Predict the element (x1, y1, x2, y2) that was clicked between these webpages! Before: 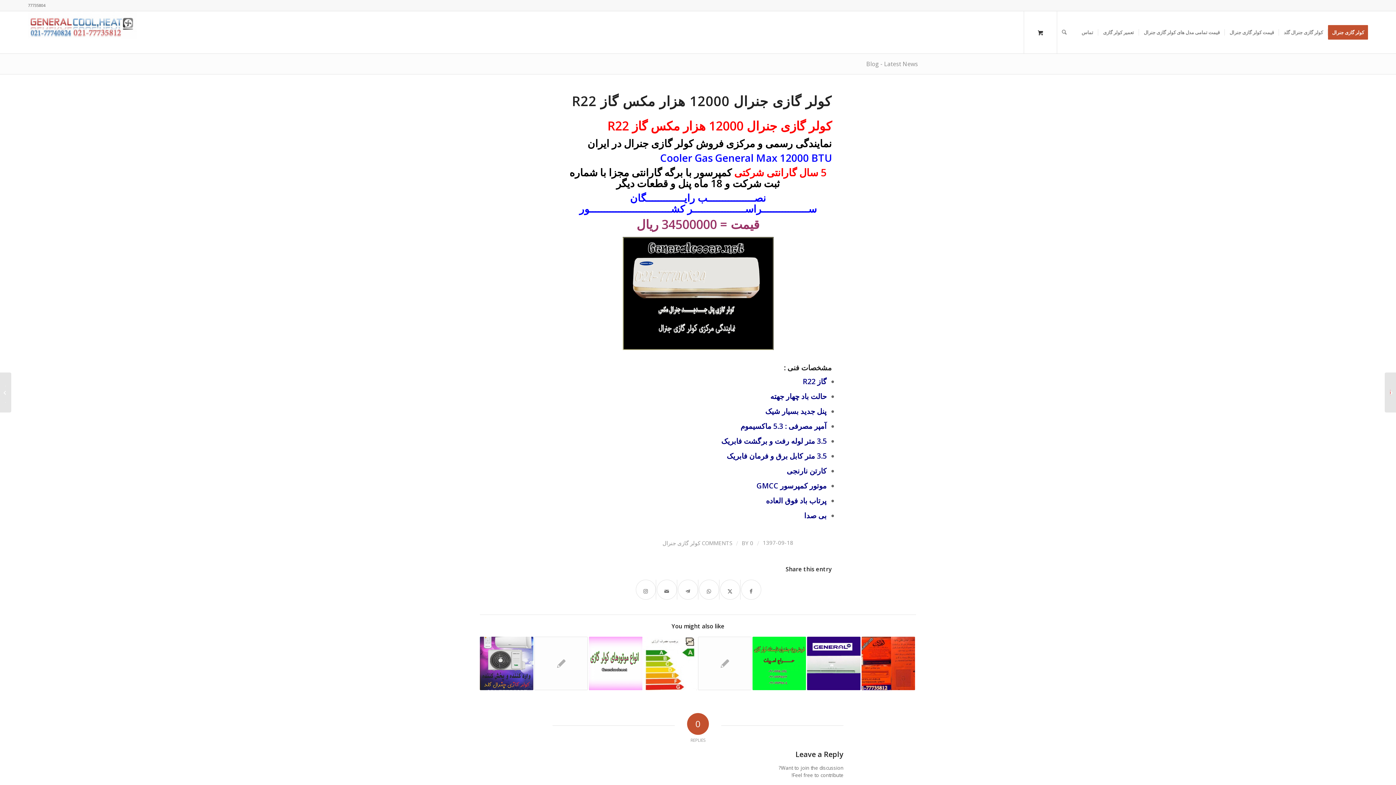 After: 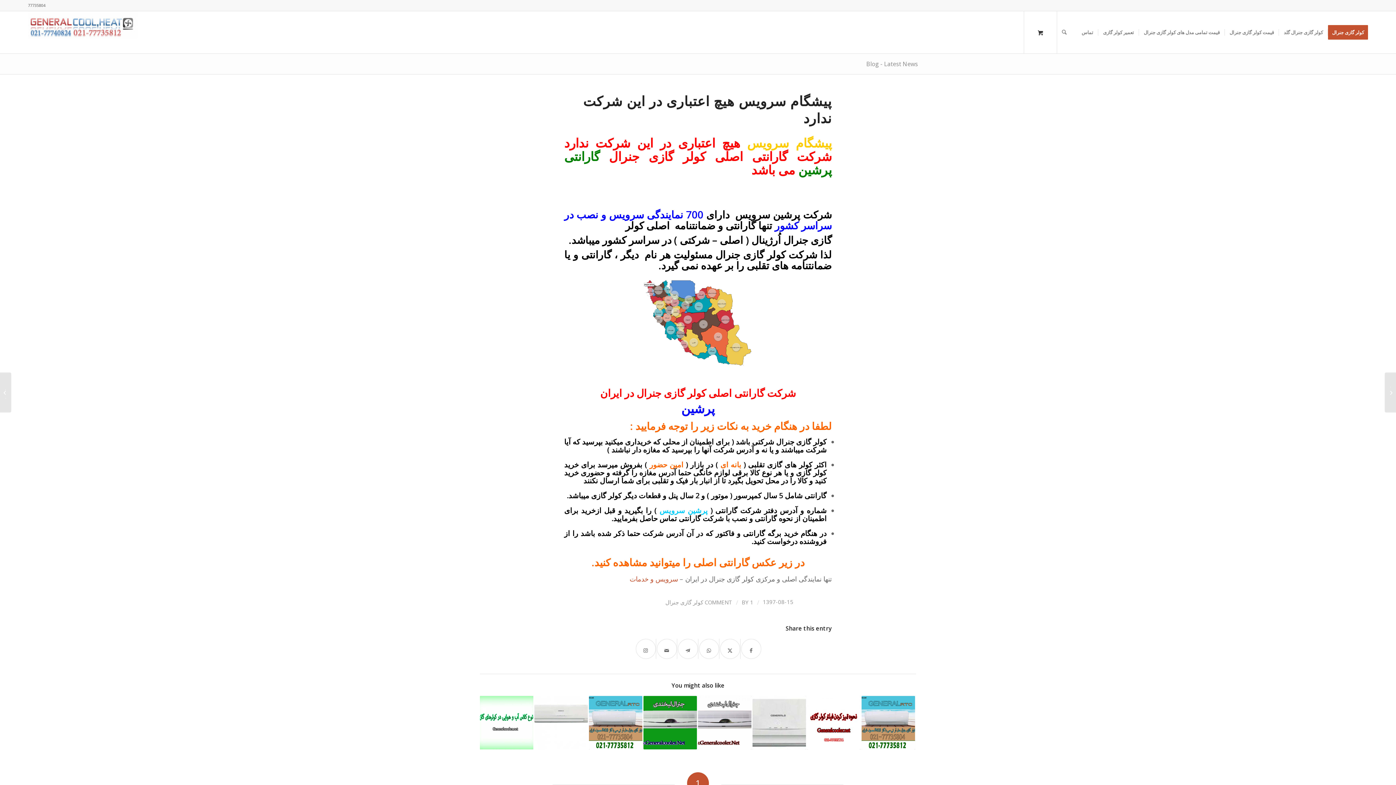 Action: label: پیشگام سرویس هیچ اعتباری در این شرکت ندارد bbox: (0, 372, 11, 412)